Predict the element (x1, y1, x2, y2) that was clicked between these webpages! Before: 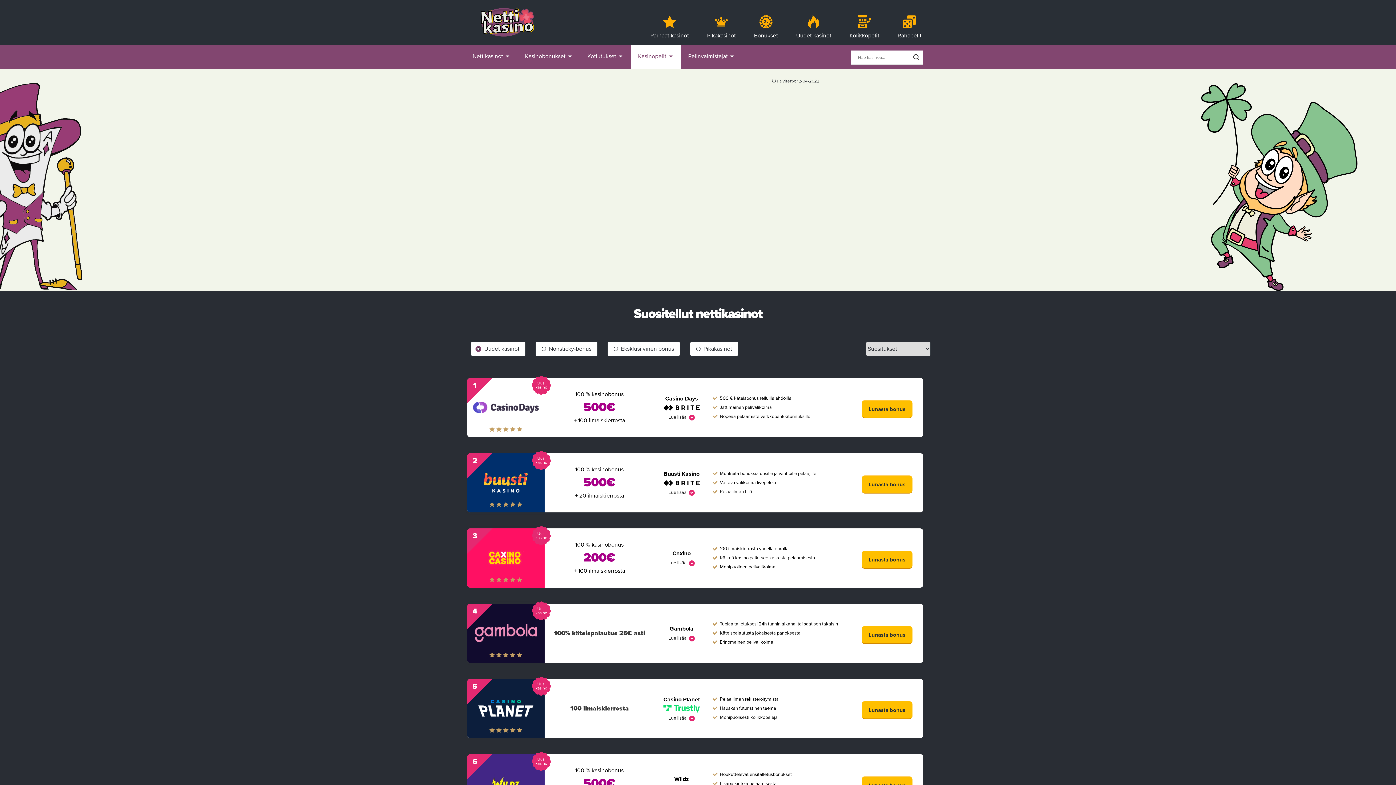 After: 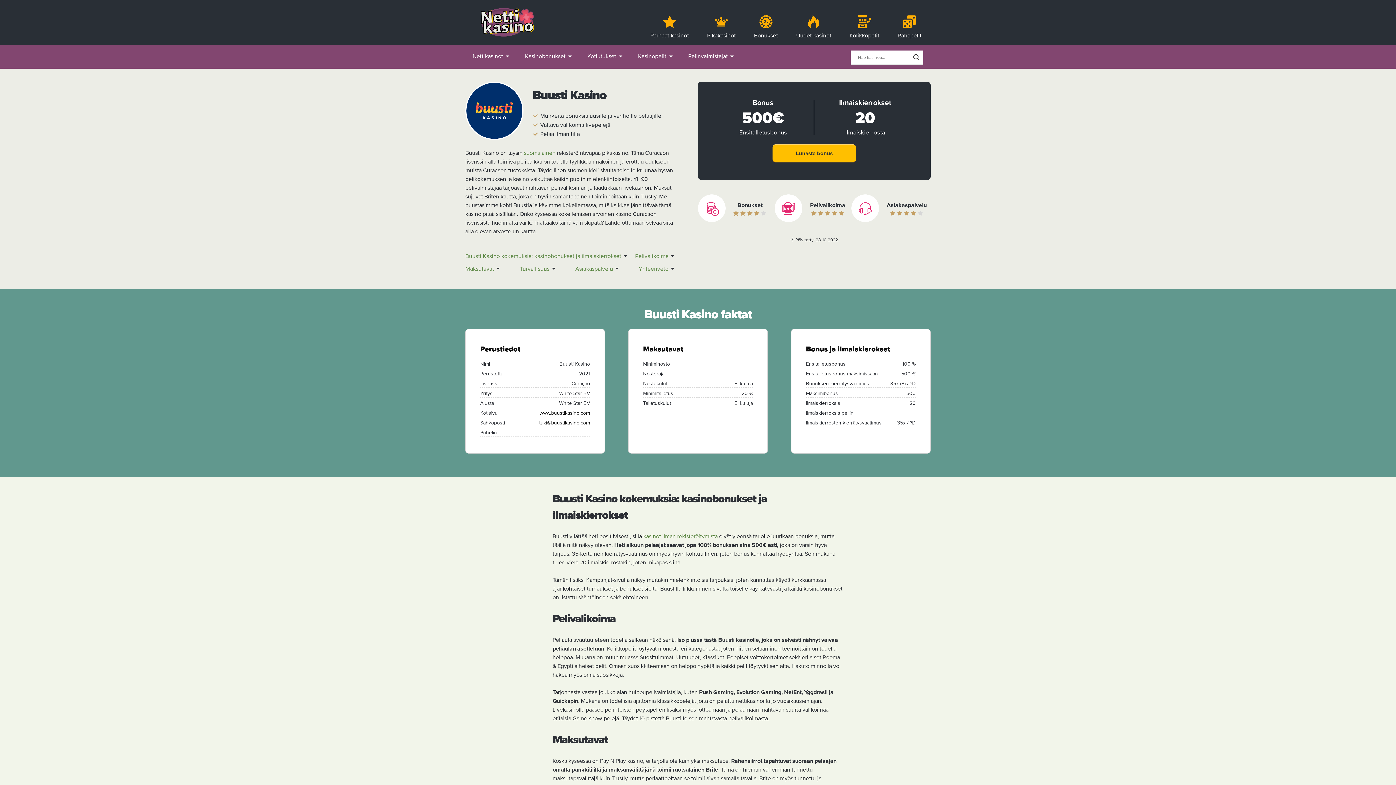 Action: bbox: (467, 453, 544, 512)